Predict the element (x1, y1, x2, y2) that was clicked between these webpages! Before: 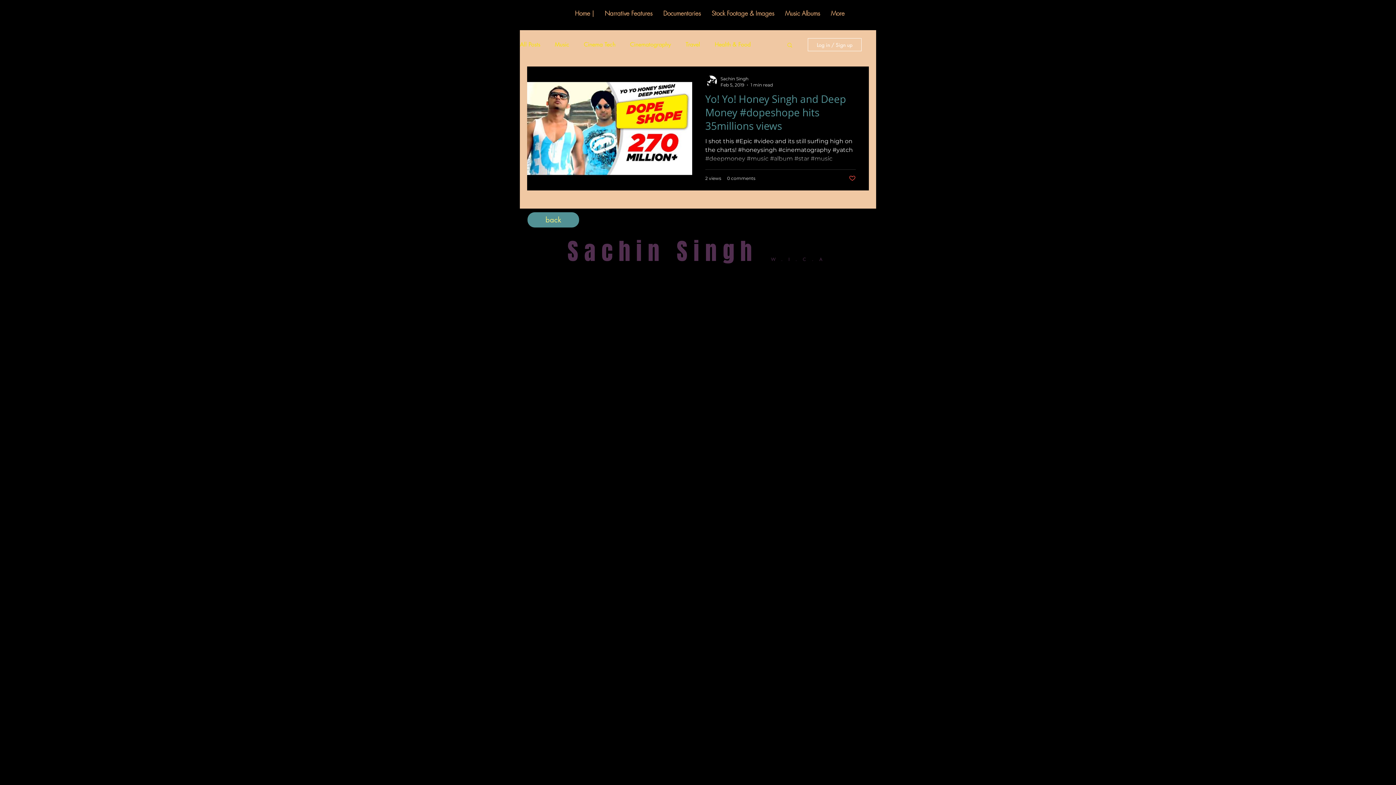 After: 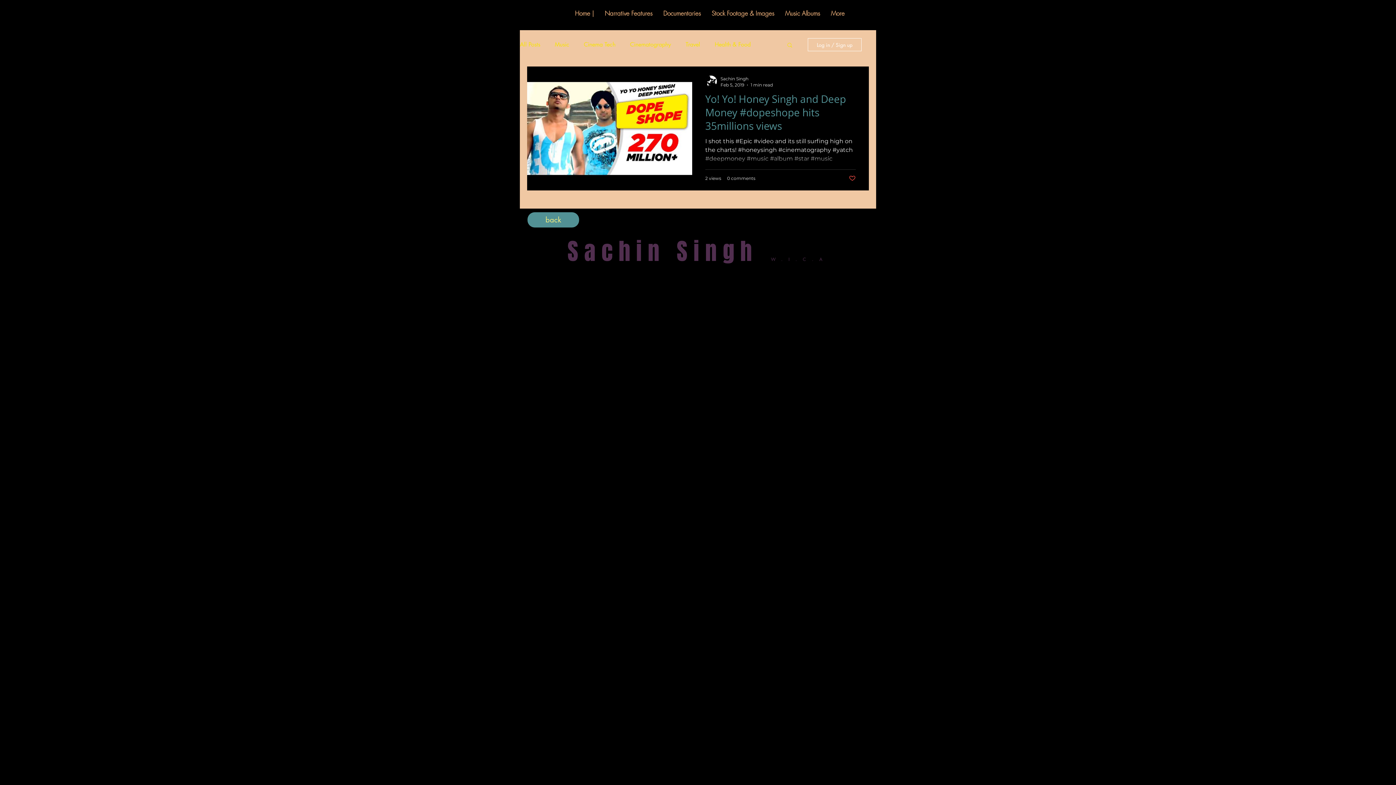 Action: bbox: (808, 38, 861, 51) label: Log in / Sign up